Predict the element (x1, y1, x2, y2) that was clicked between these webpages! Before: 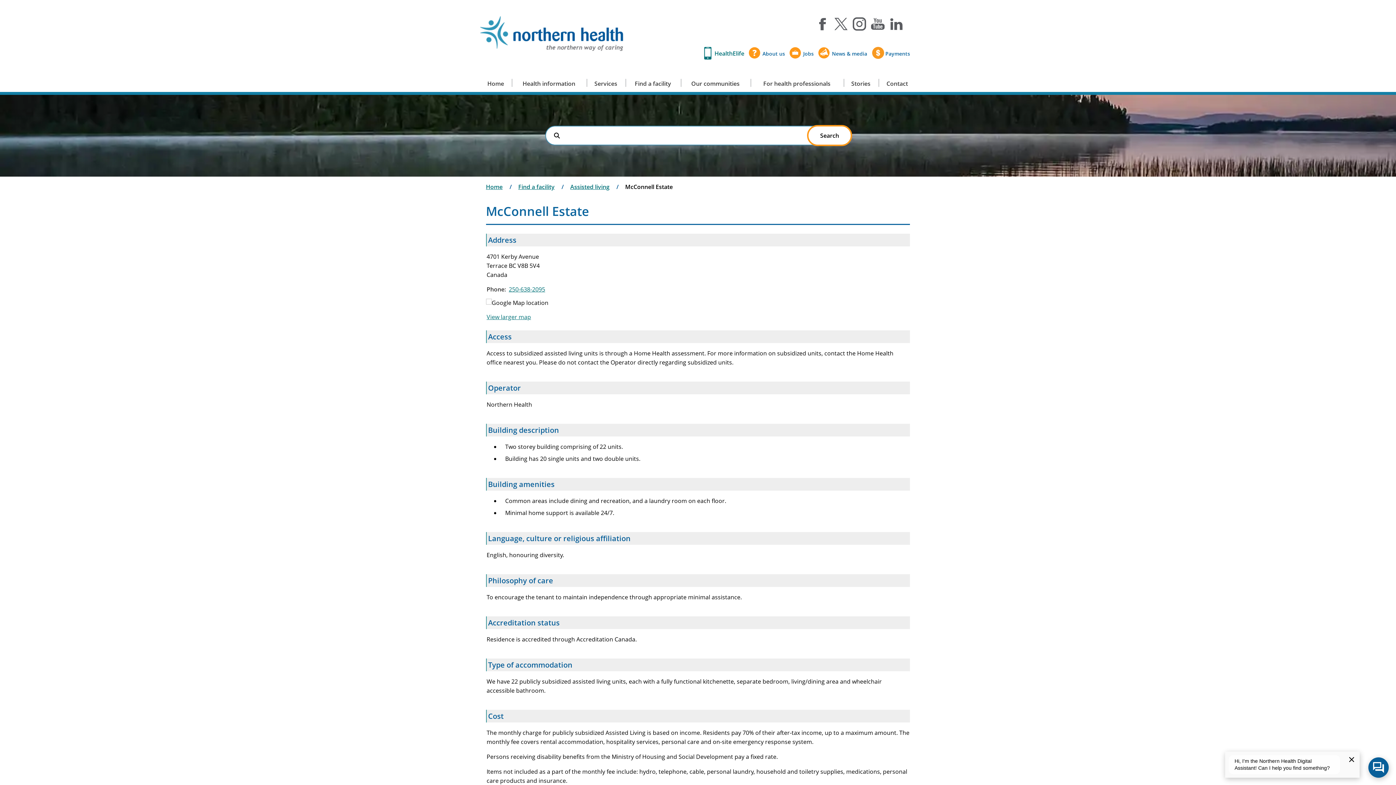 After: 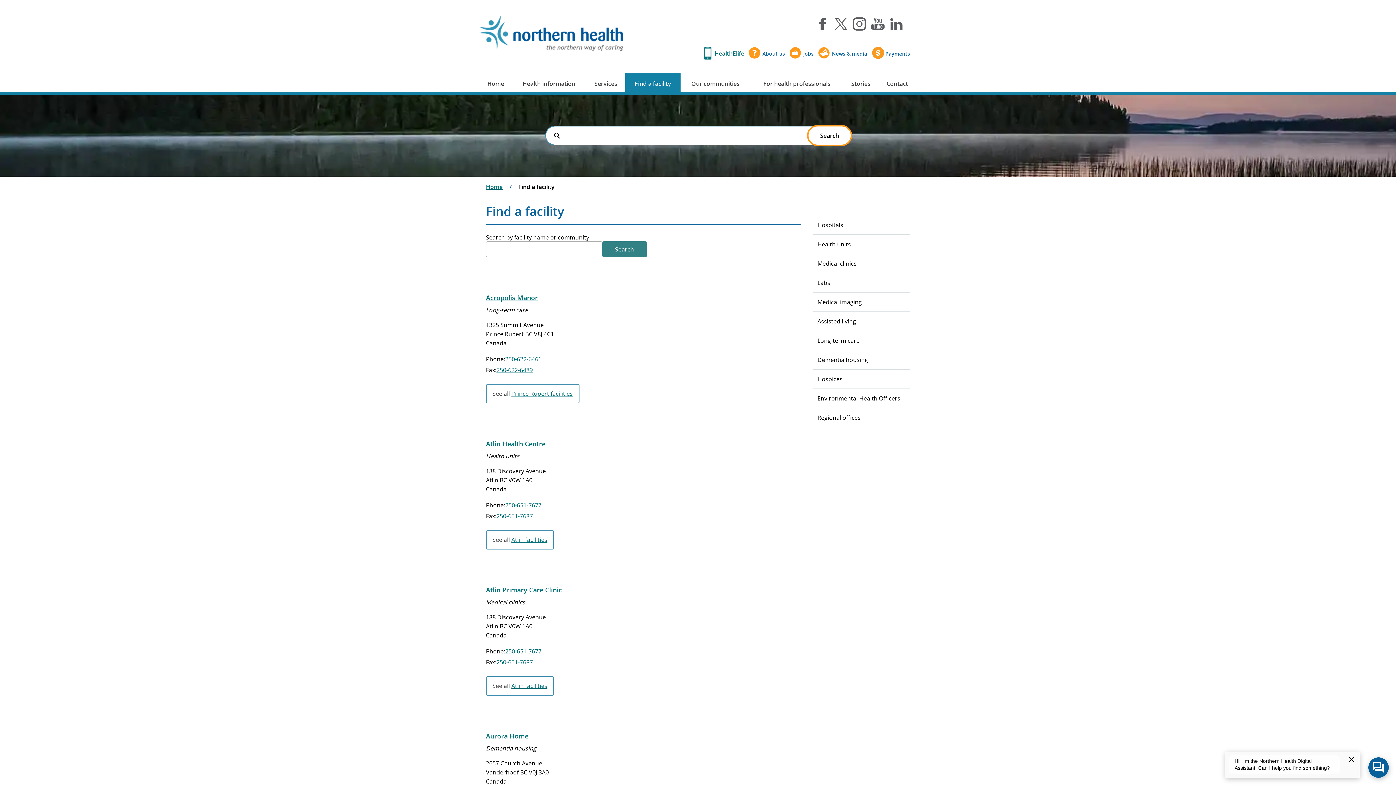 Action: label: Find a facility bbox: (625, 73, 680, 92)